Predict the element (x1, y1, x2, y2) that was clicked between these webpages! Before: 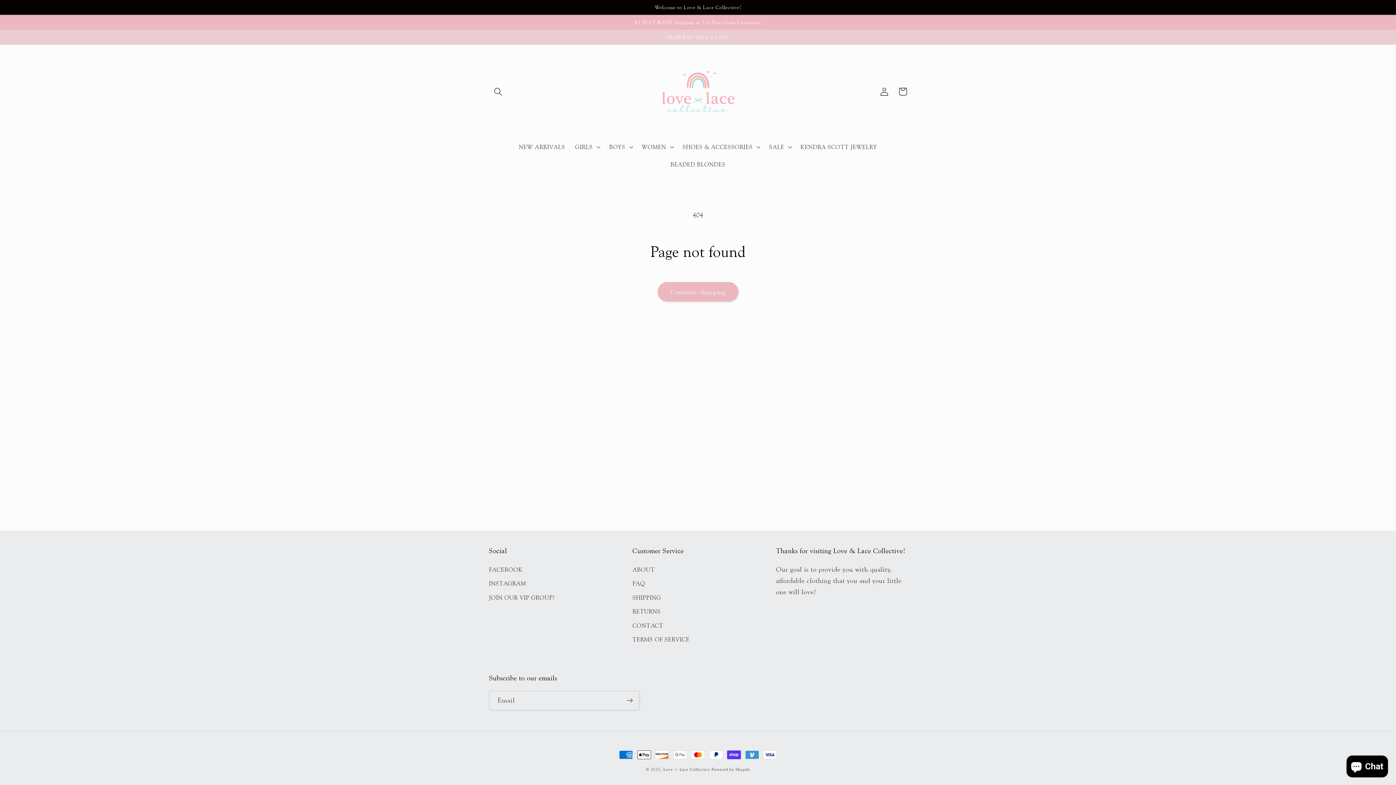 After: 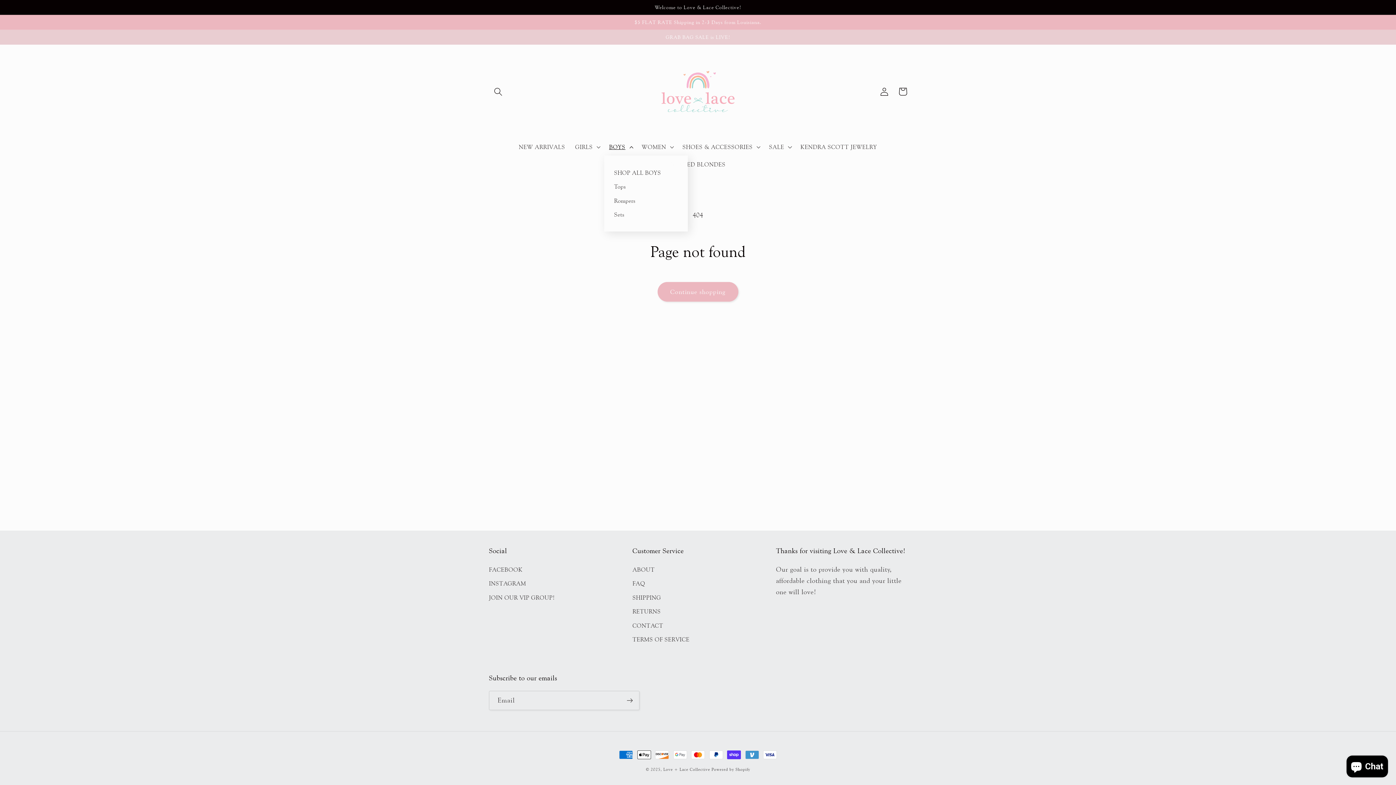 Action: bbox: (604, 138, 636, 155) label: BOYS